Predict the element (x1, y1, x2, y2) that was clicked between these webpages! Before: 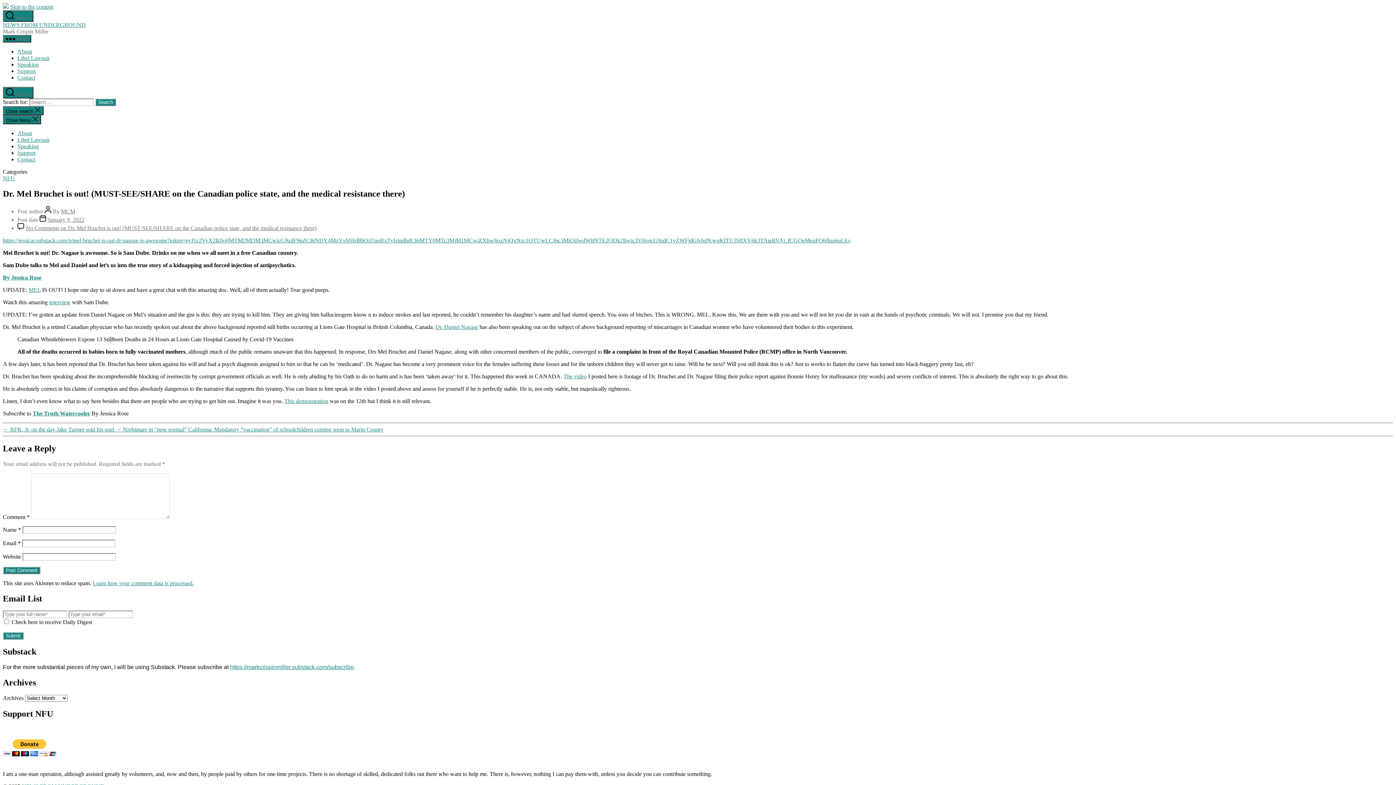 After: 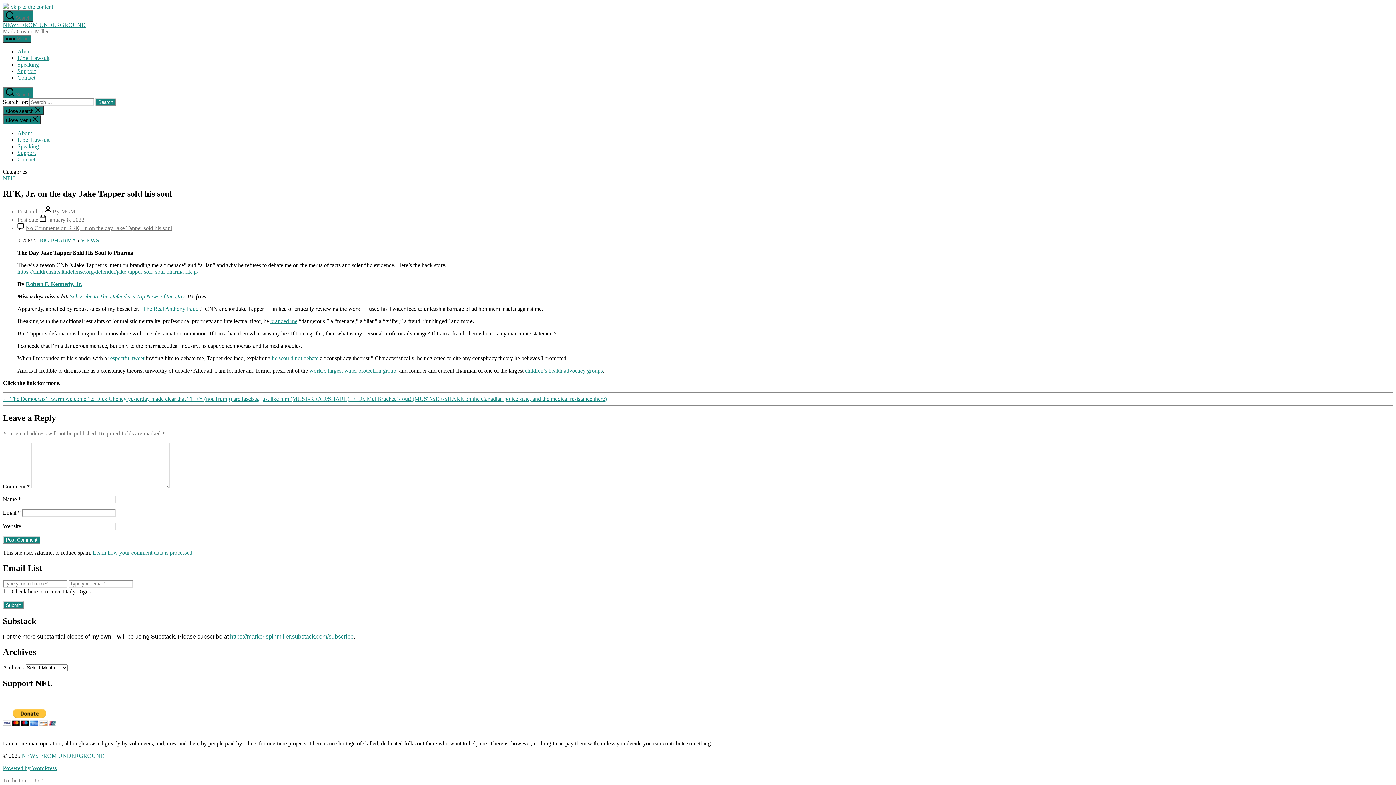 Action: bbox: (2, 426, 115, 432) label: ← RFK, Jr. on the day Jake Tapper sold his soul 